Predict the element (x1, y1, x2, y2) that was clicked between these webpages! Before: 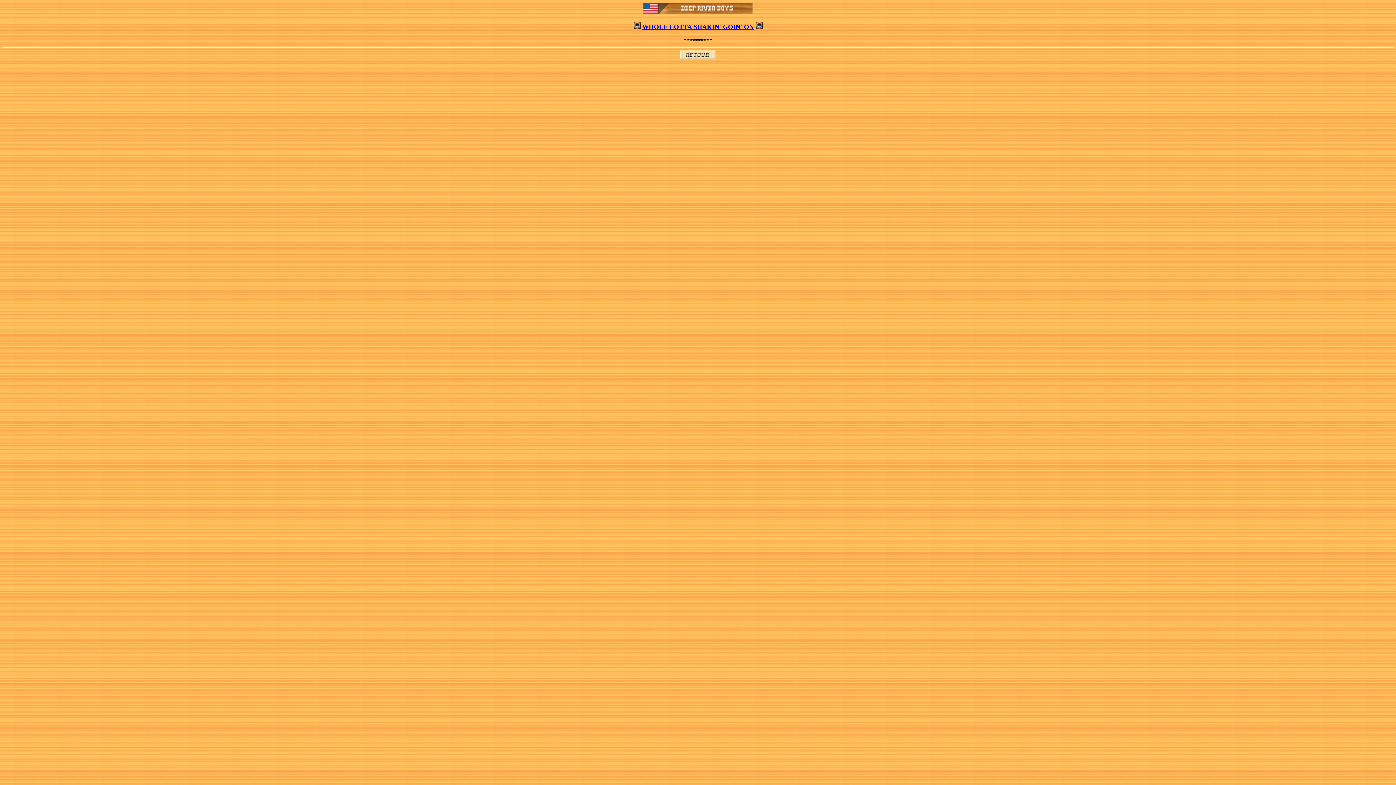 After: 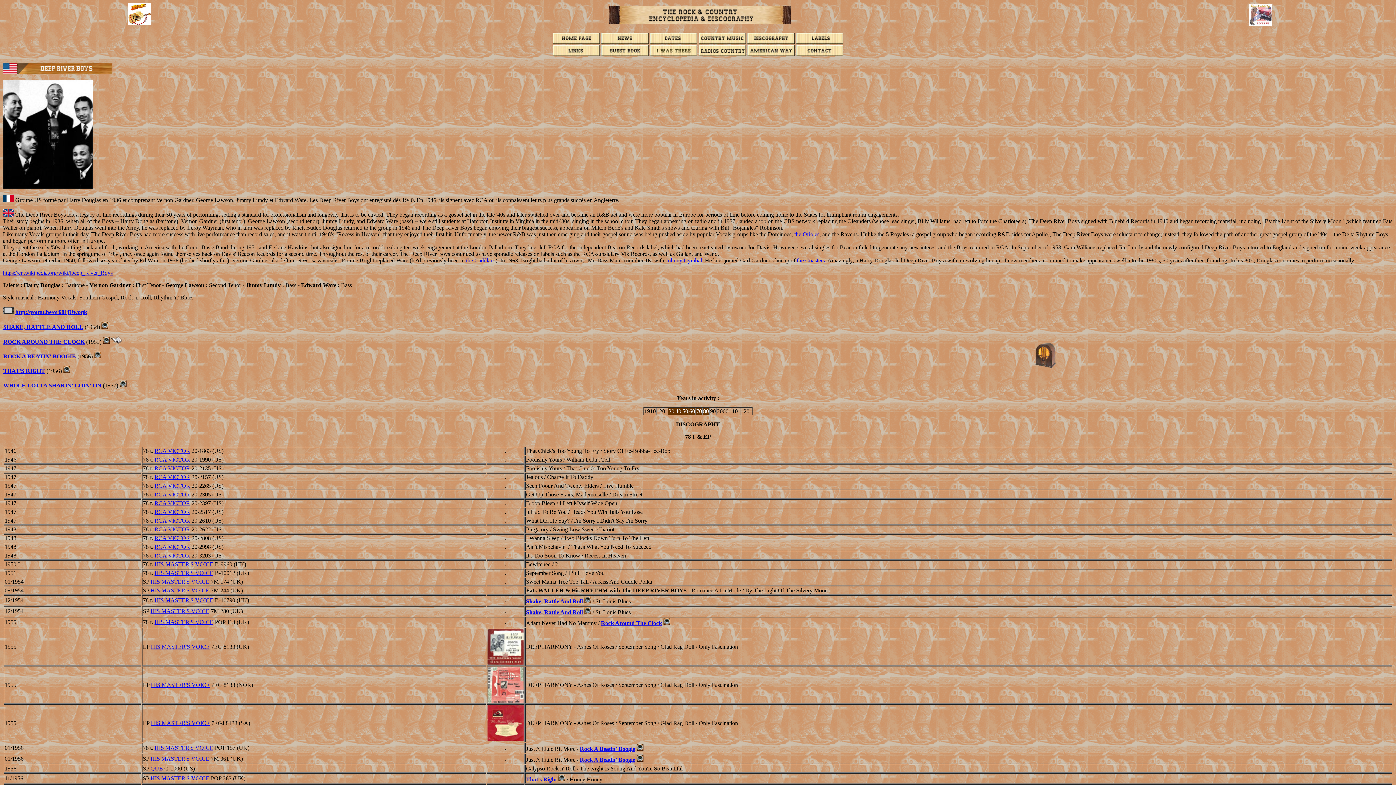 Action: bbox: (680, 54, 716, 60)